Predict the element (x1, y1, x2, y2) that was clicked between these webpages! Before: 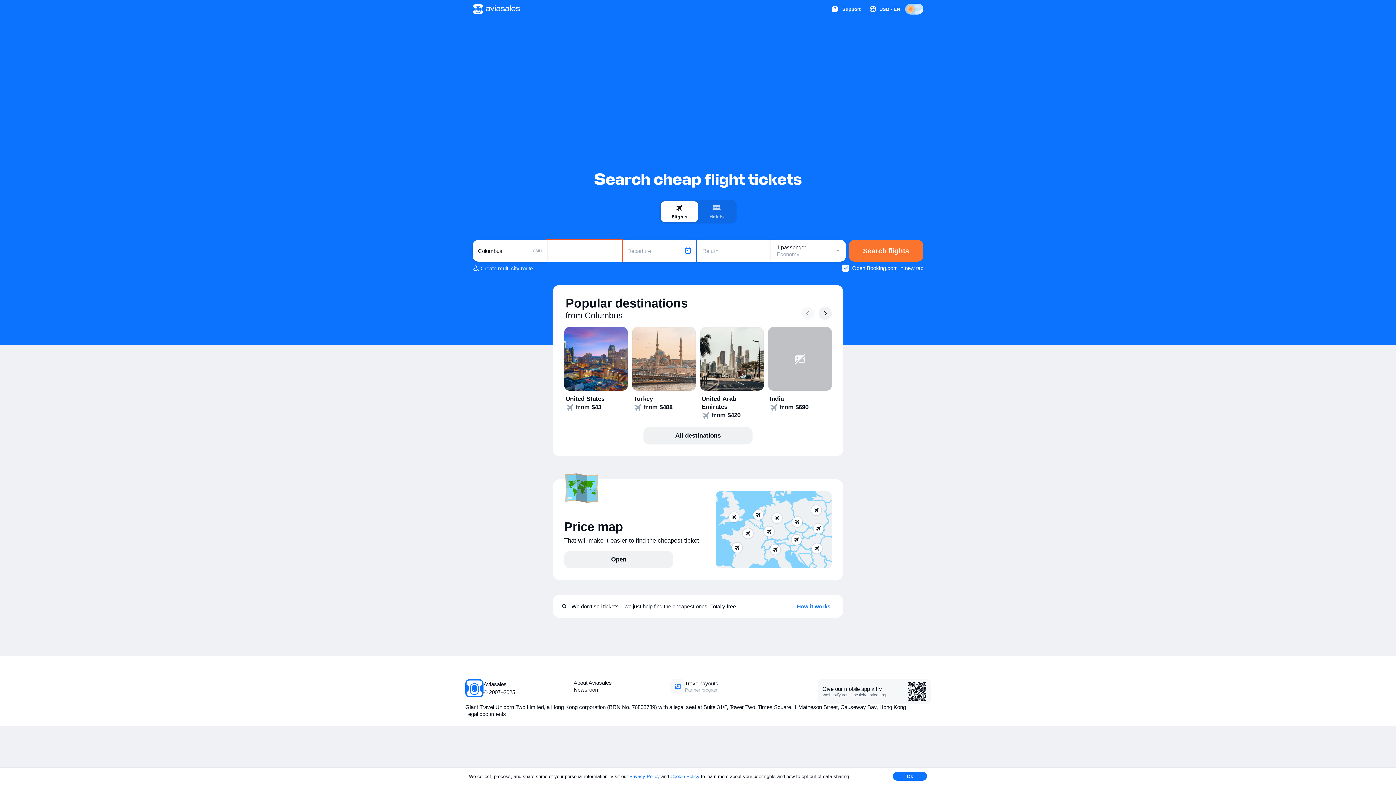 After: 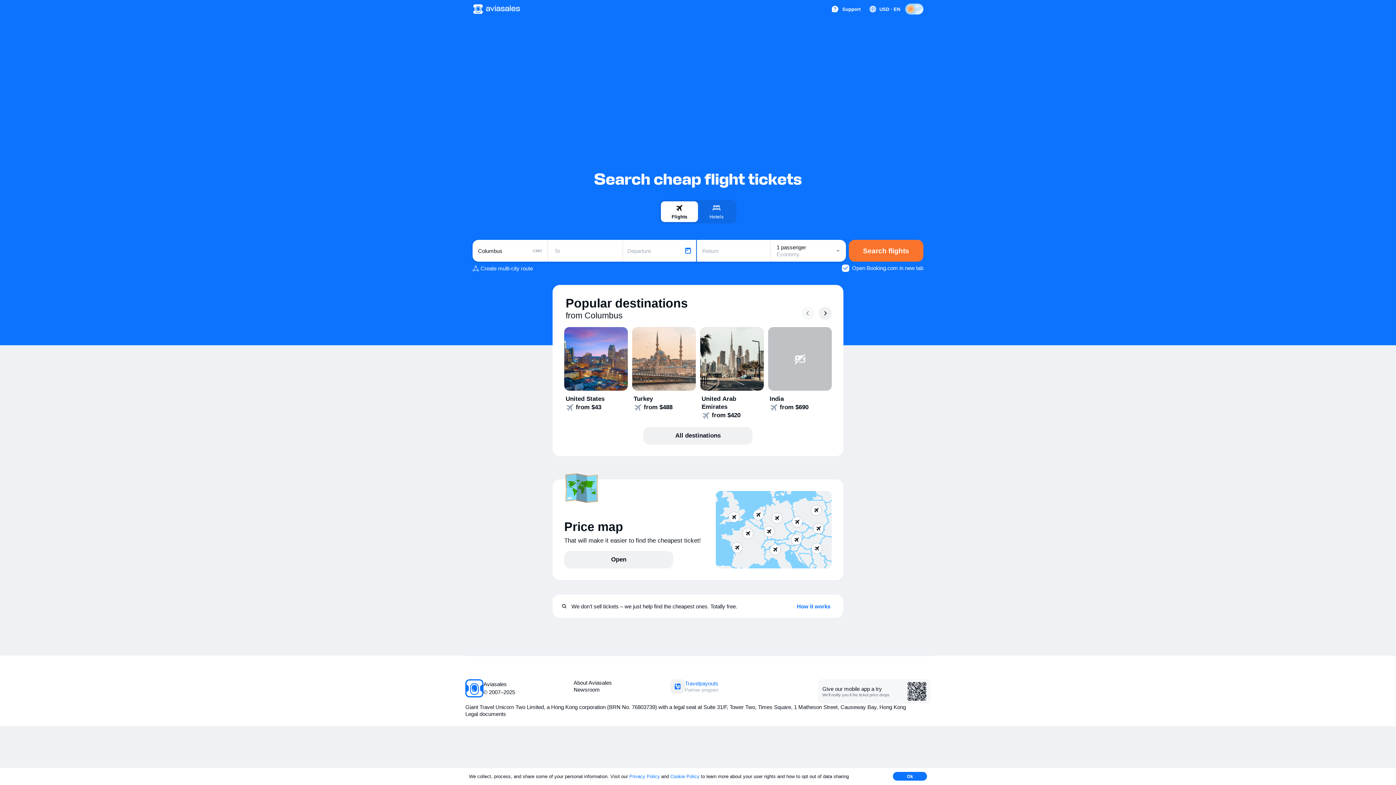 Action: bbox: (670, 679, 759, 694) label: Travelpayouts
Partner program